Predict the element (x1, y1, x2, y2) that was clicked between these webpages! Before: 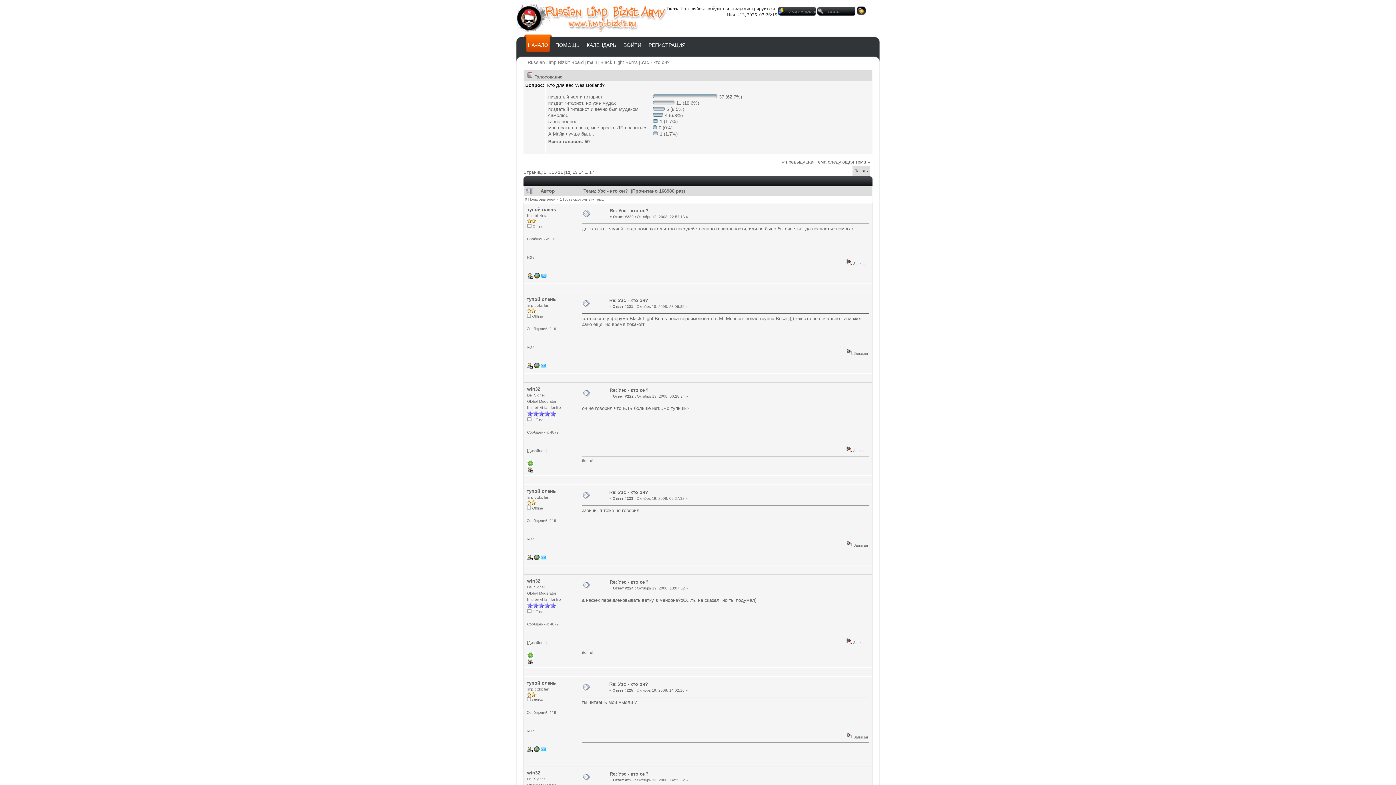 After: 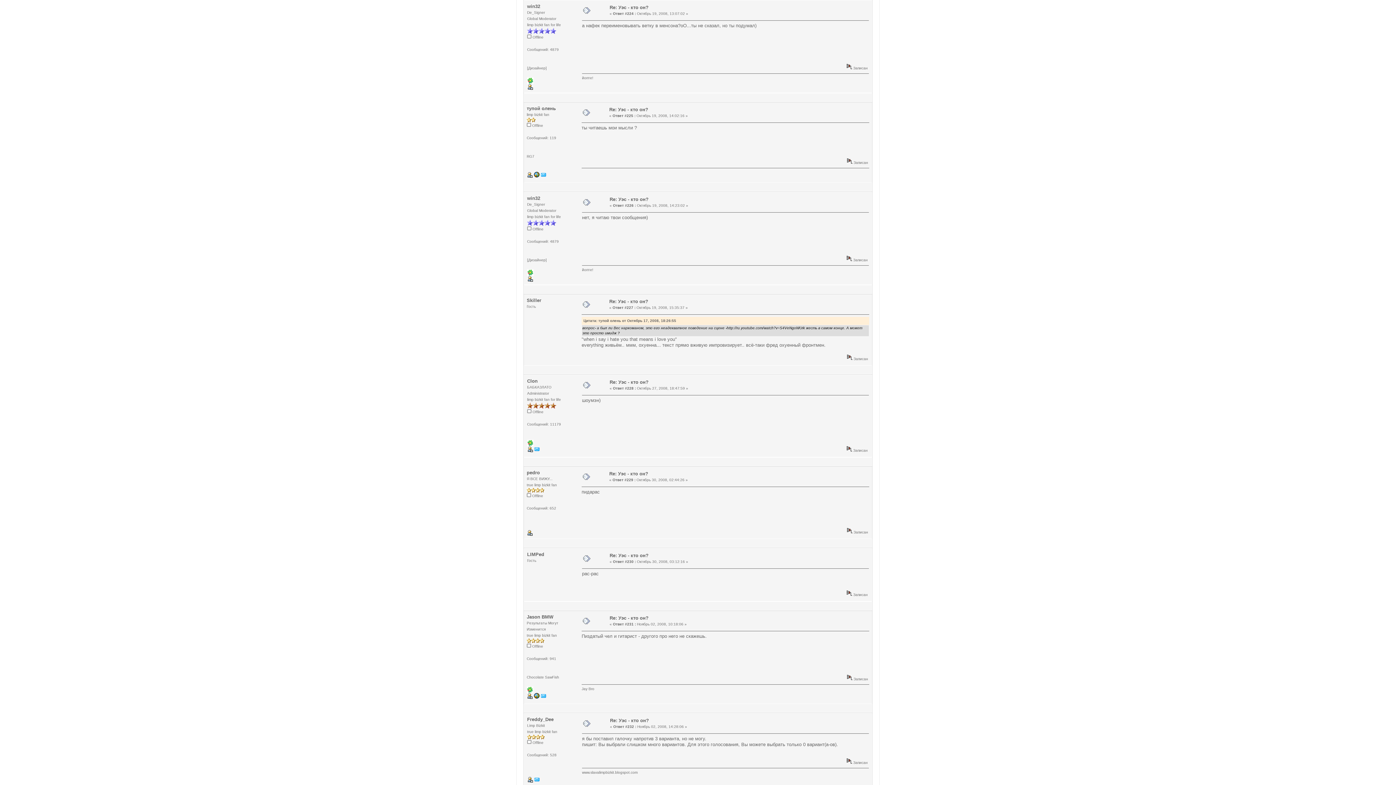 Action: bbox: (609, 579, 648, 585) label: Re: Уэс - кто он?